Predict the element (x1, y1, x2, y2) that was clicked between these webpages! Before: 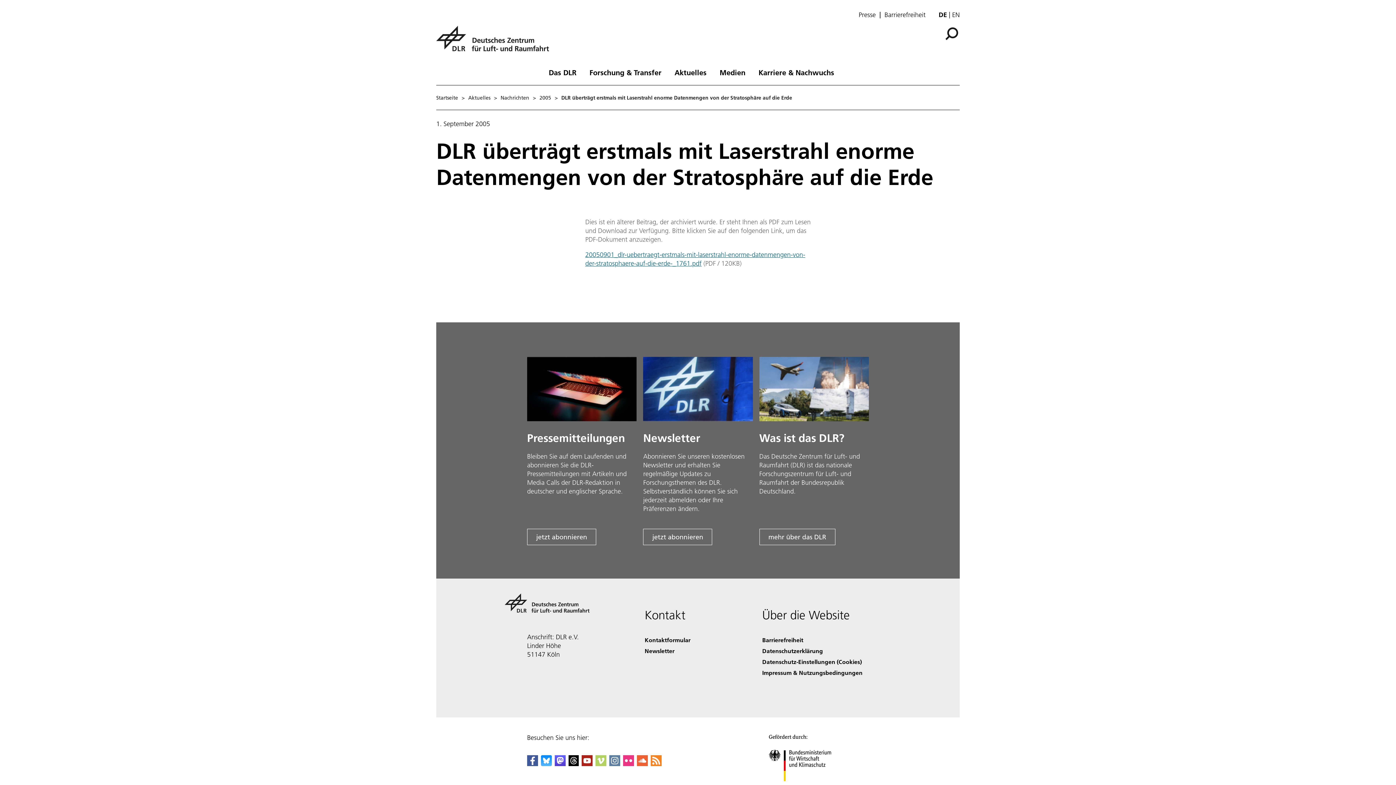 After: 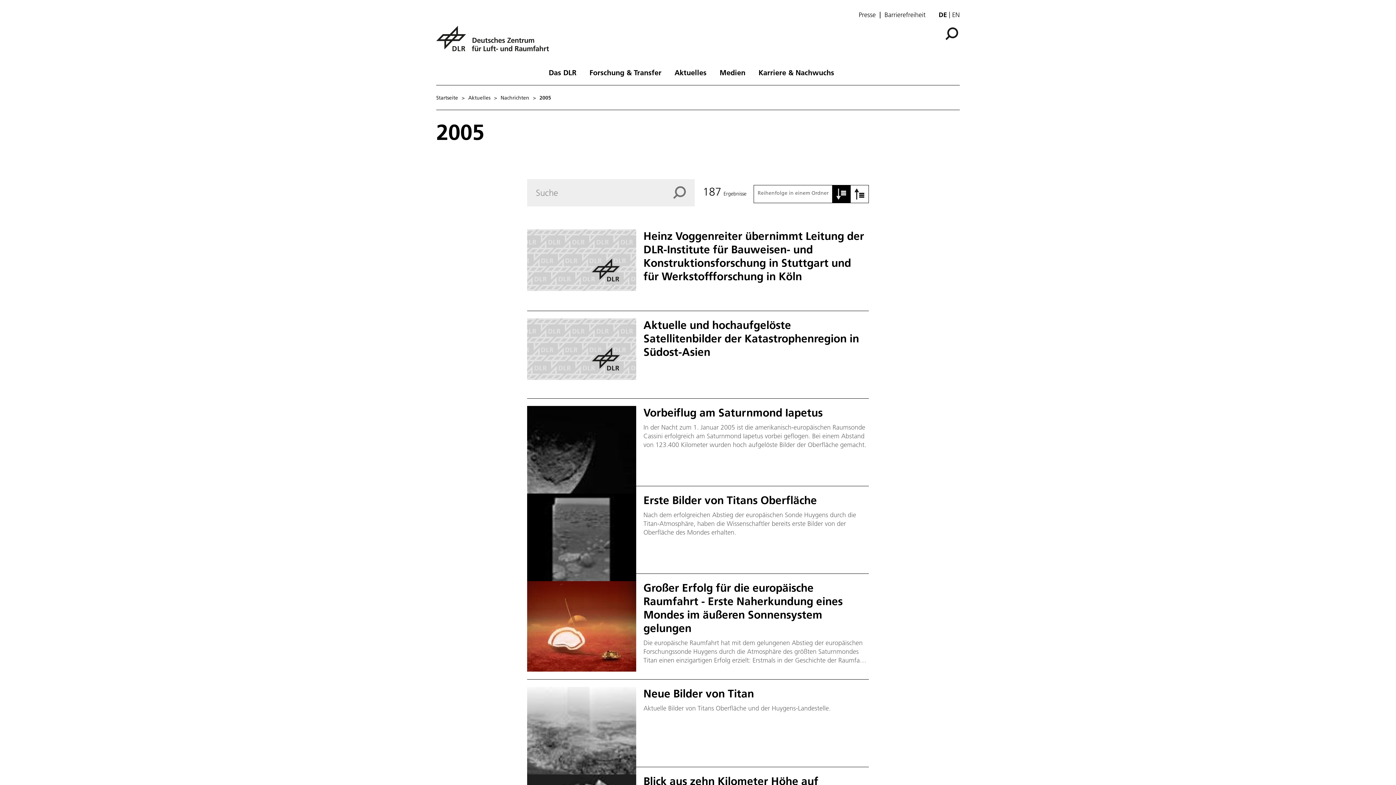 Action: label: 2005 bbox: (539, 95, 551, 100)